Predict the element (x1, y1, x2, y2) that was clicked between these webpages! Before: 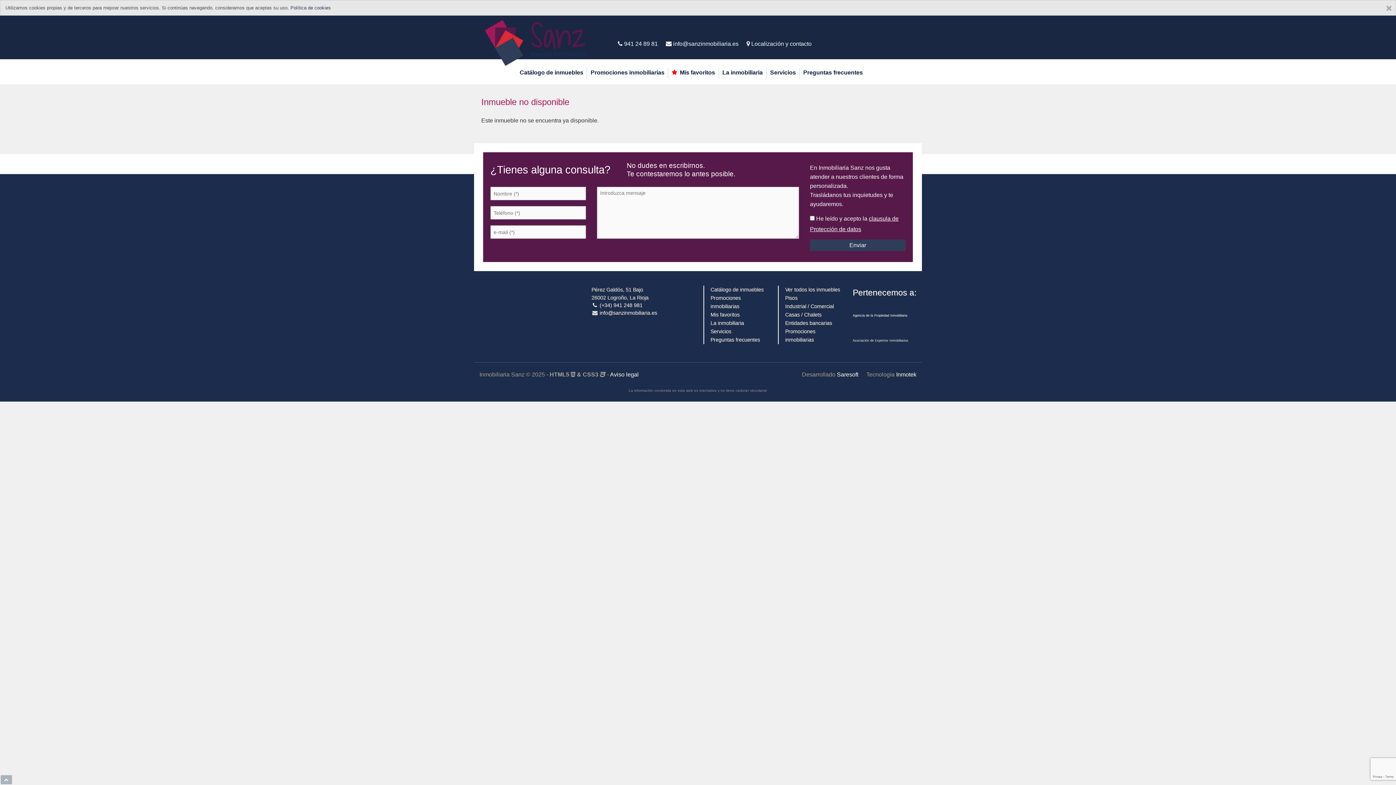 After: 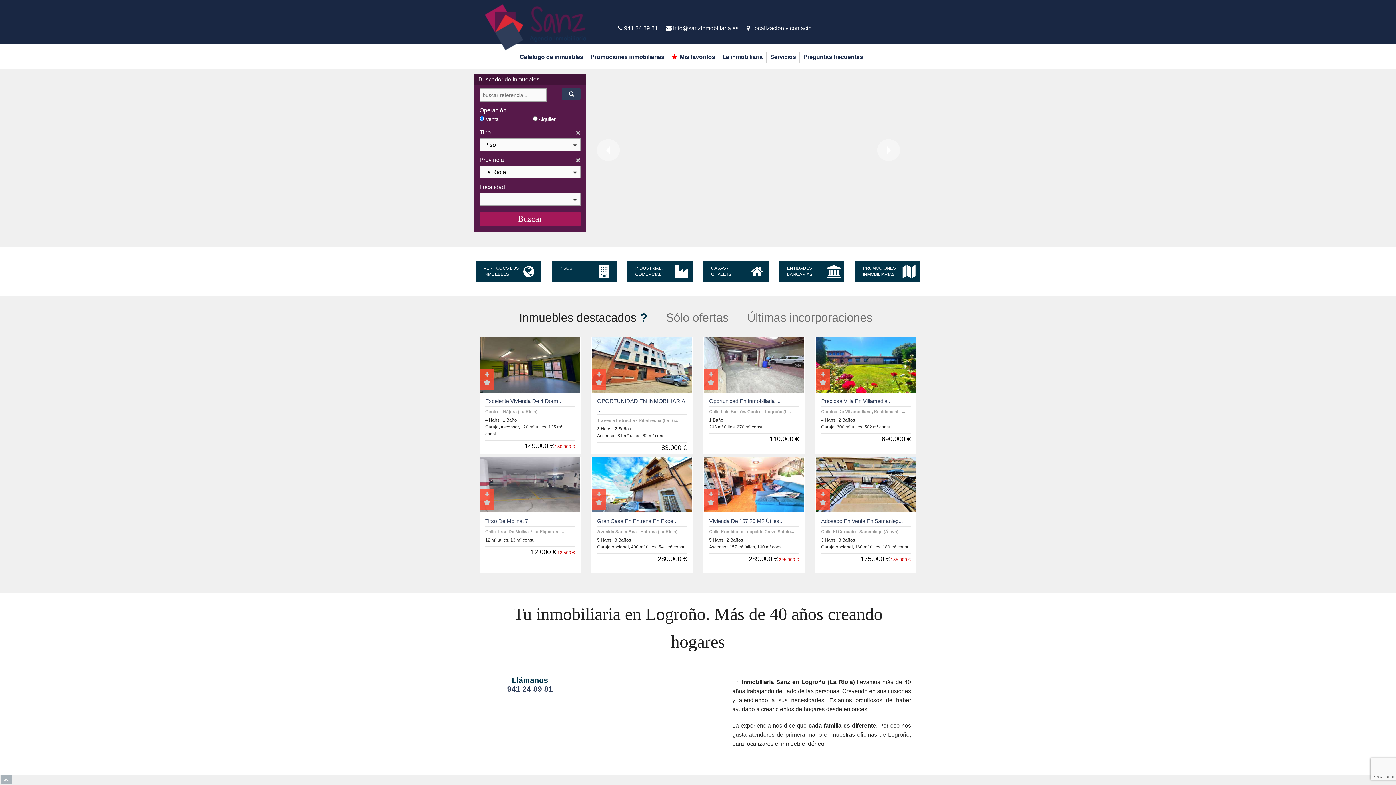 Action: label: Catálogo de inmuebles bbox: (710, 286, 763, 292)